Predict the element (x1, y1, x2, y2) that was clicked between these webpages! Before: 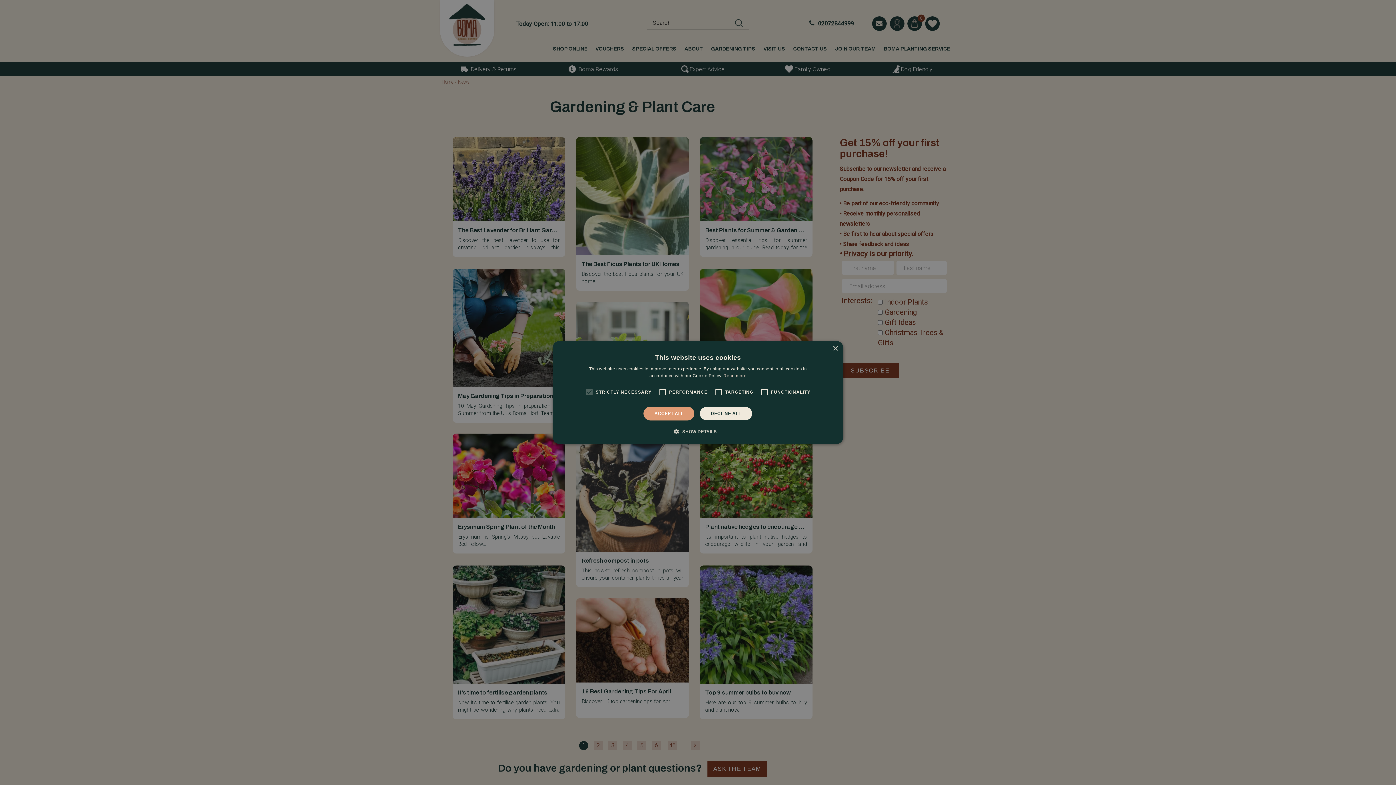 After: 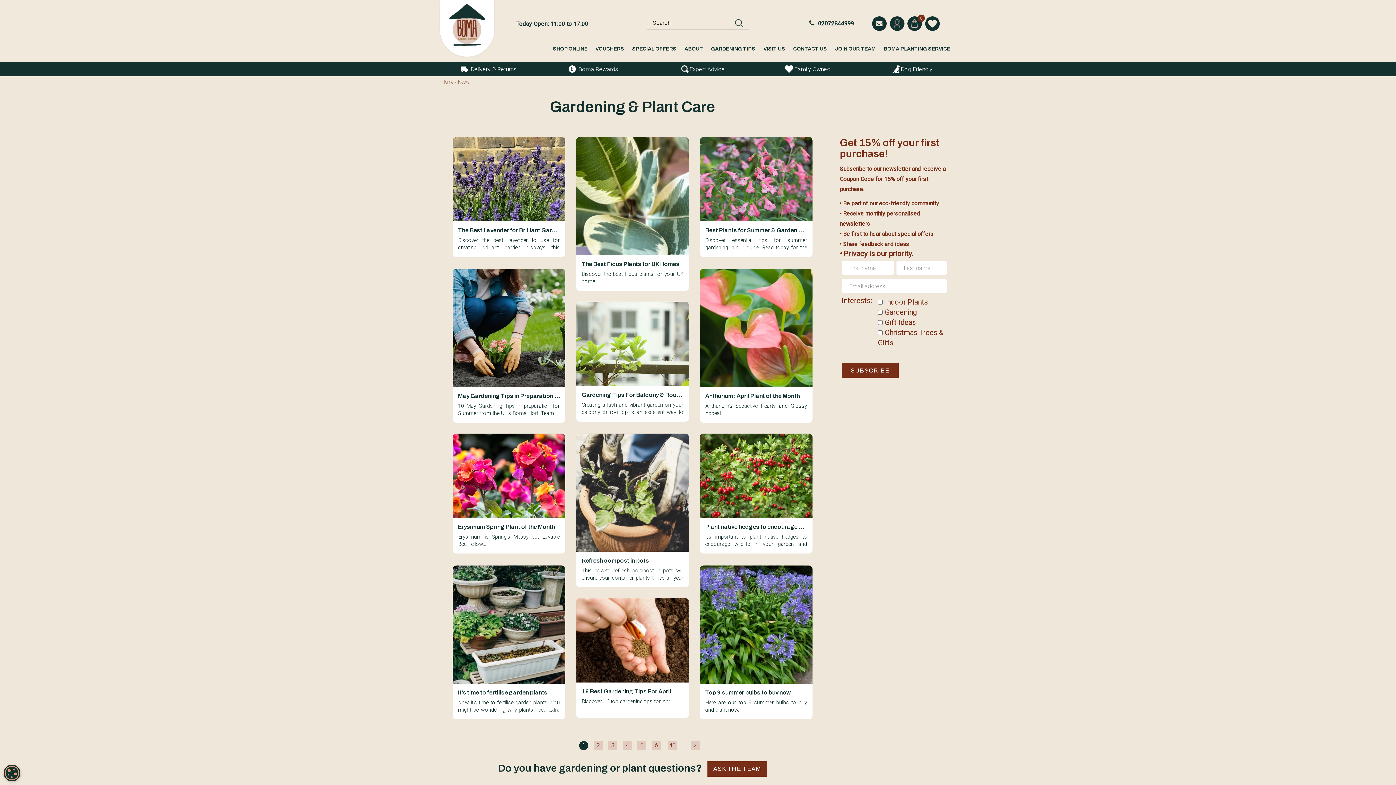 Action: label: Close bbox: (832, 346, 838, 351)